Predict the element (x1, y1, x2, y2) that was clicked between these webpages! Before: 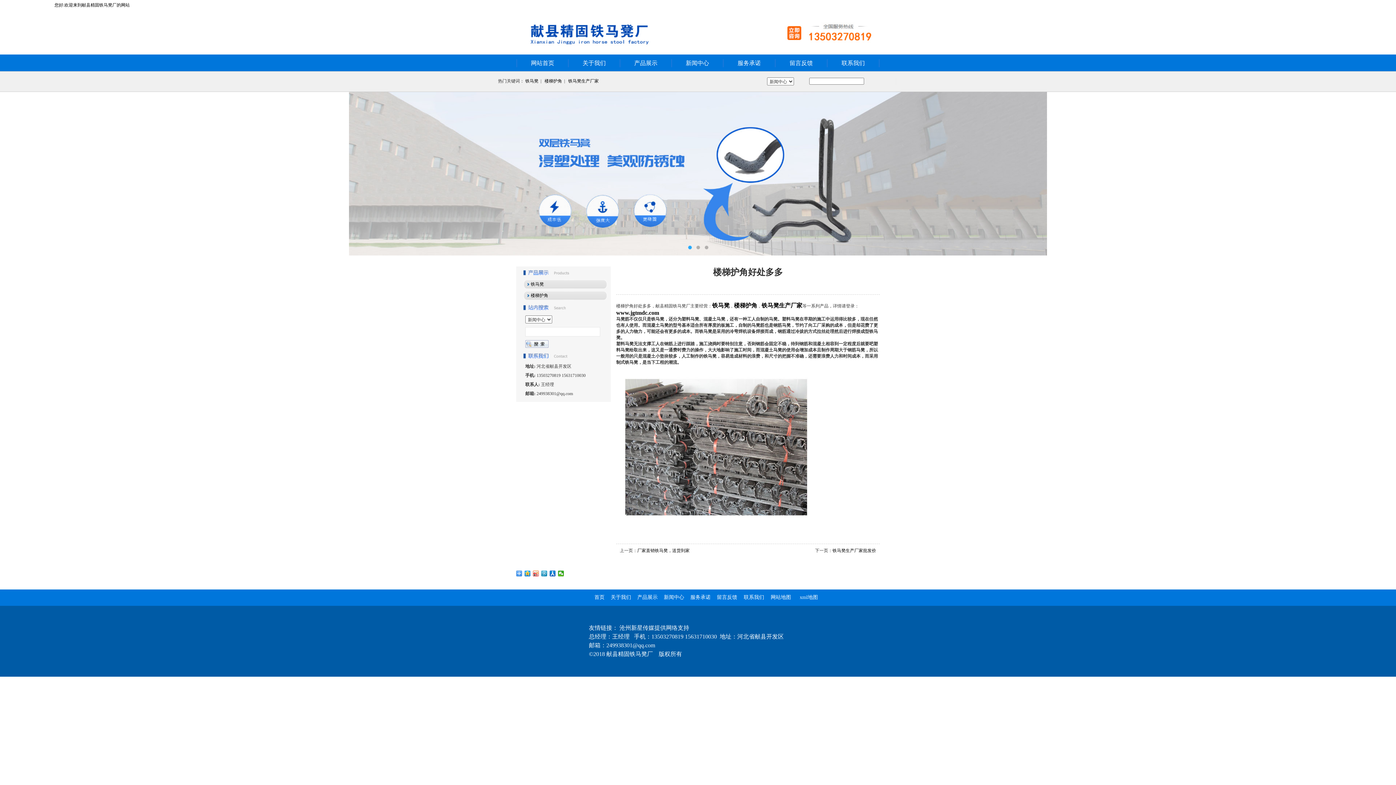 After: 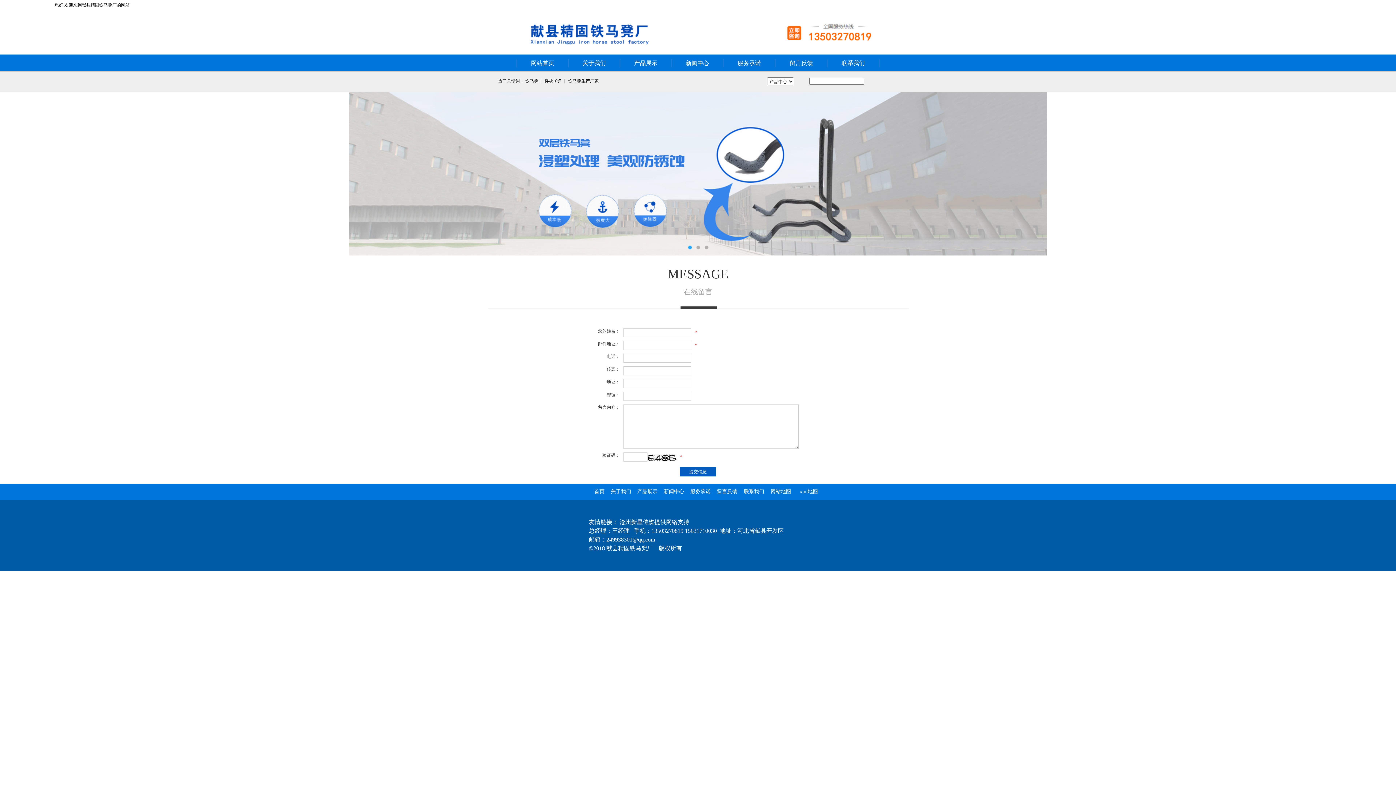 Action: label: 留言反馈 bbox: (712, 590, 737, 605)